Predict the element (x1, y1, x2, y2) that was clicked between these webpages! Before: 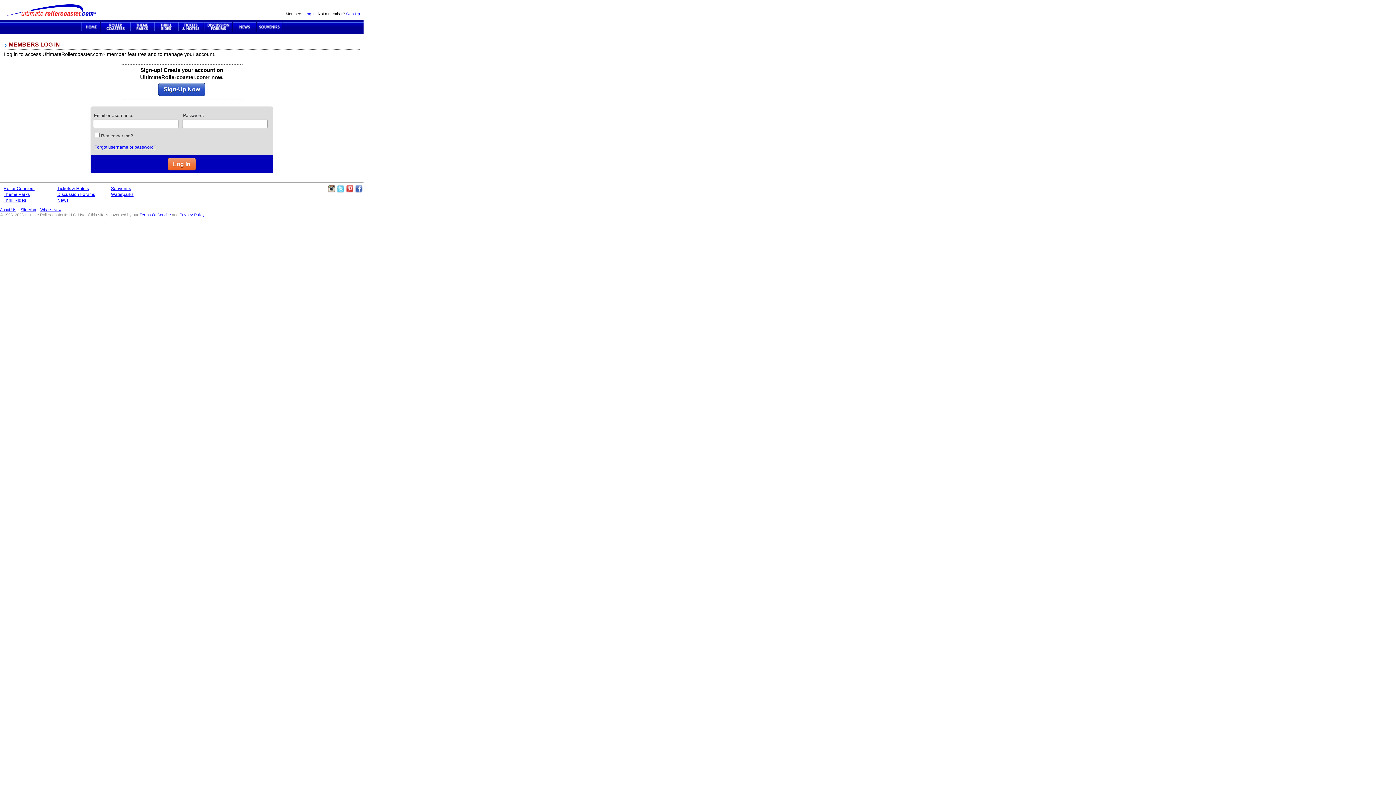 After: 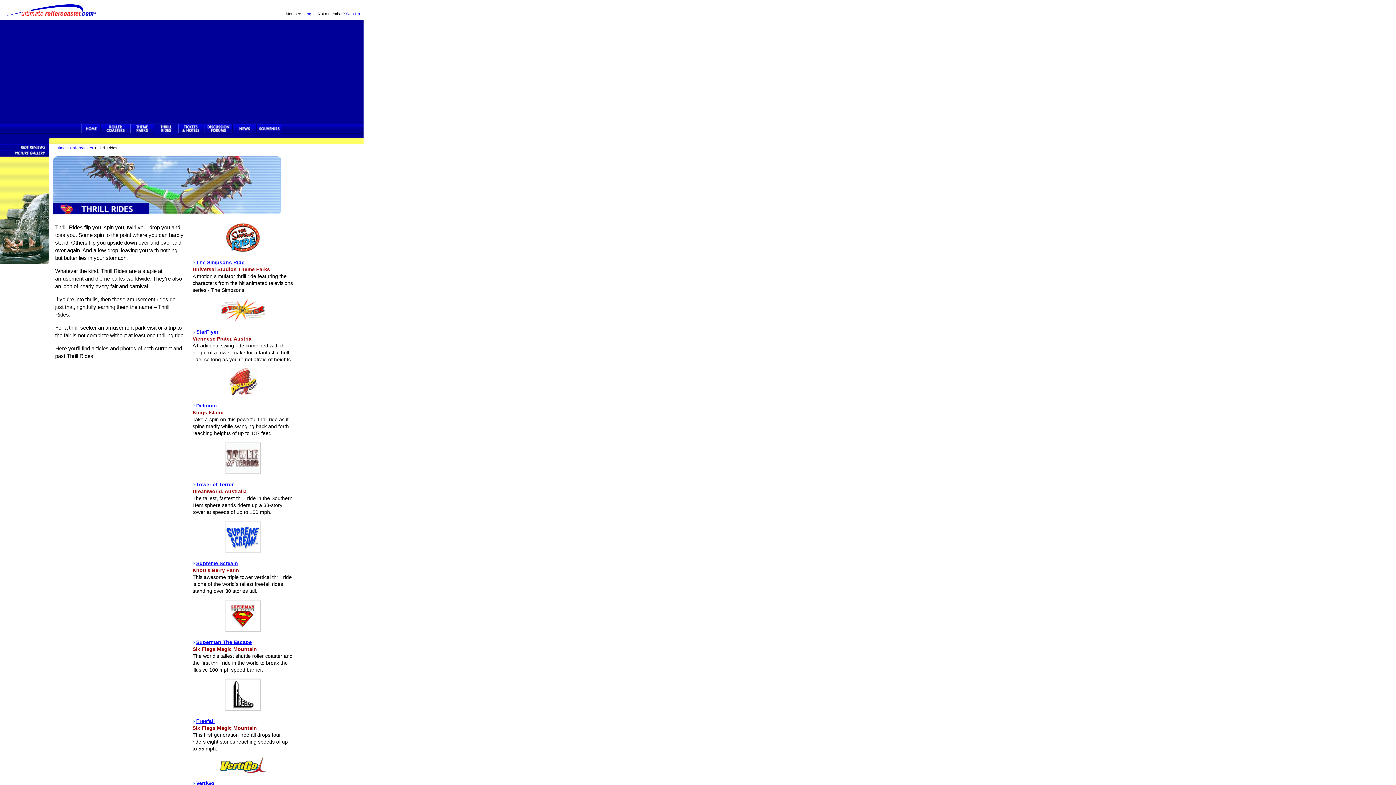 Action: label: Thrill Rides bbox: (154, 21, 178, 32)